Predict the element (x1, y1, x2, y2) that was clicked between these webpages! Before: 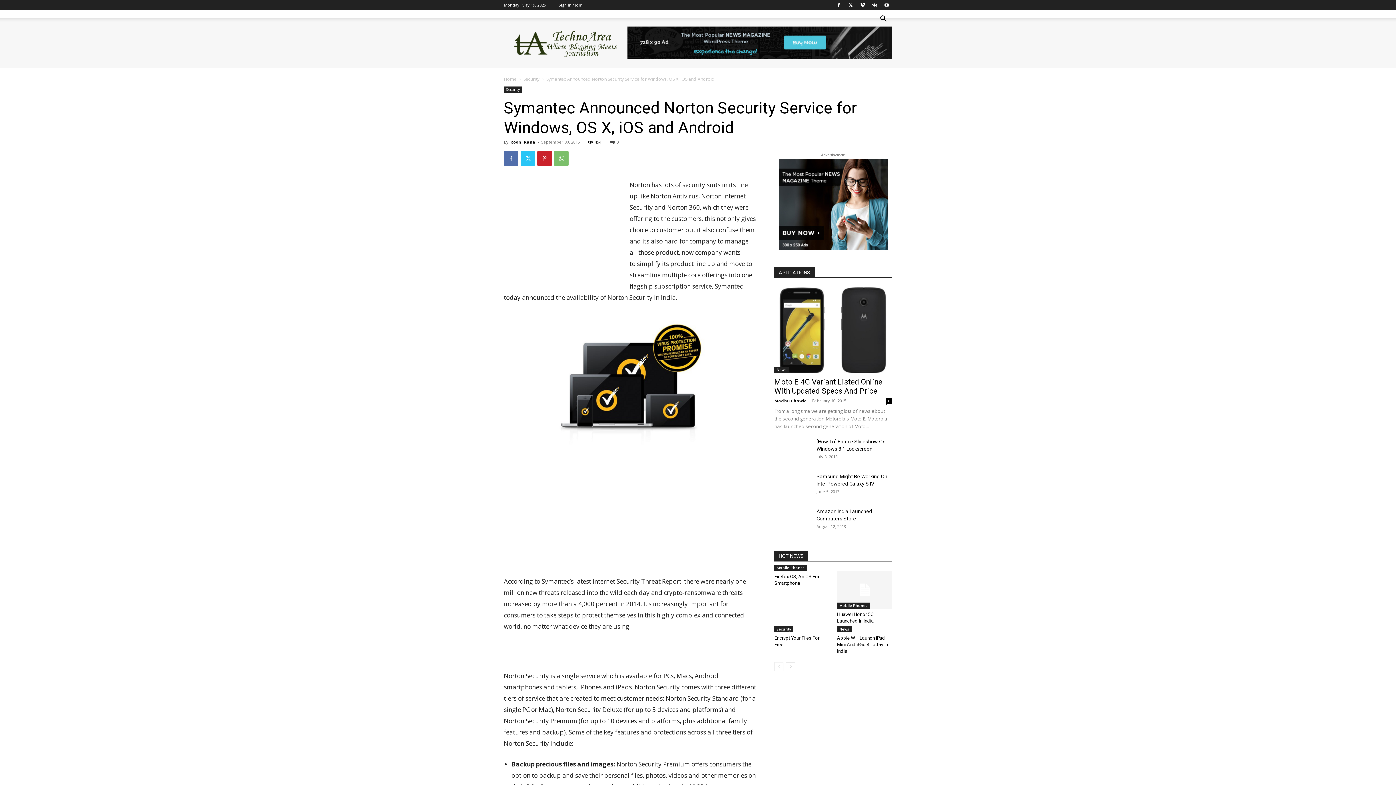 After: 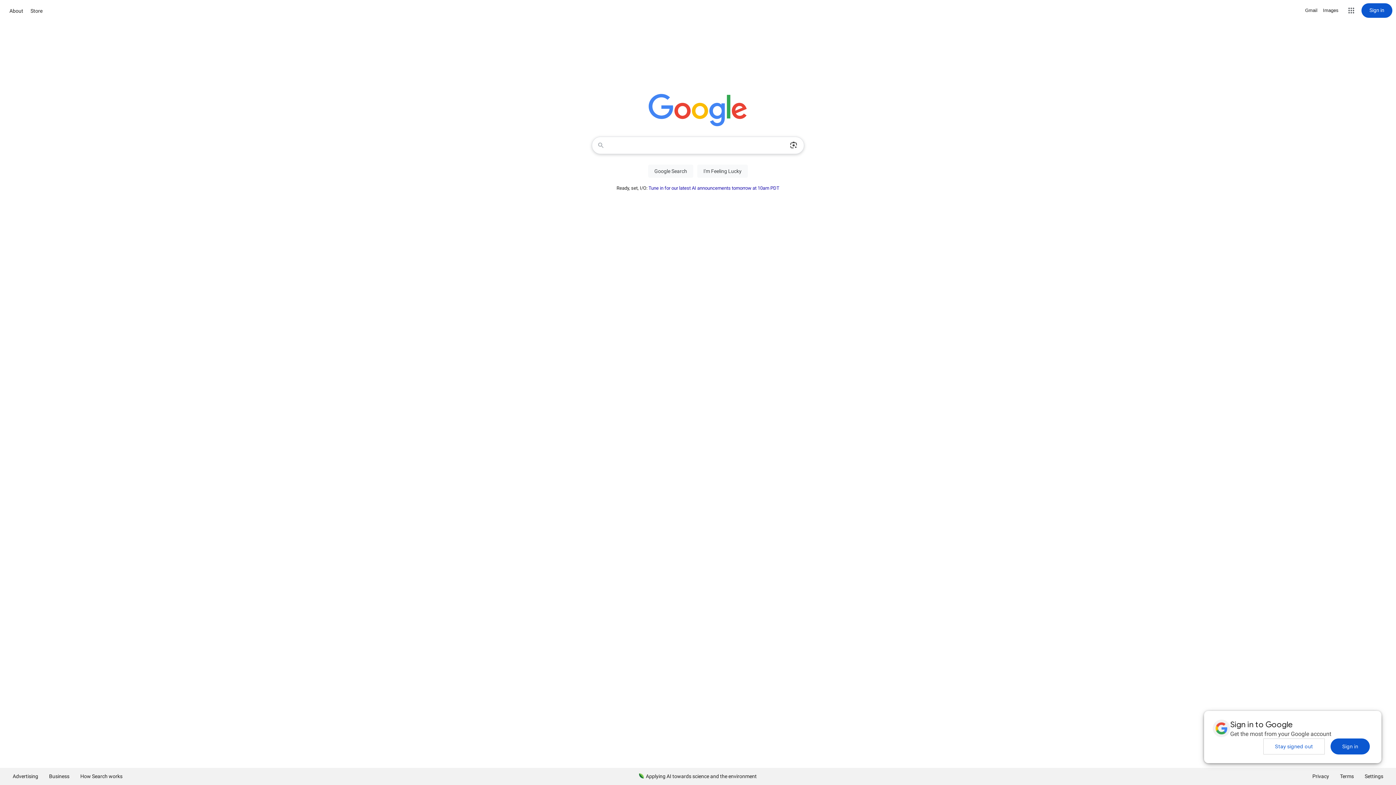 Action: bbox: (778, 158, 888, 249)